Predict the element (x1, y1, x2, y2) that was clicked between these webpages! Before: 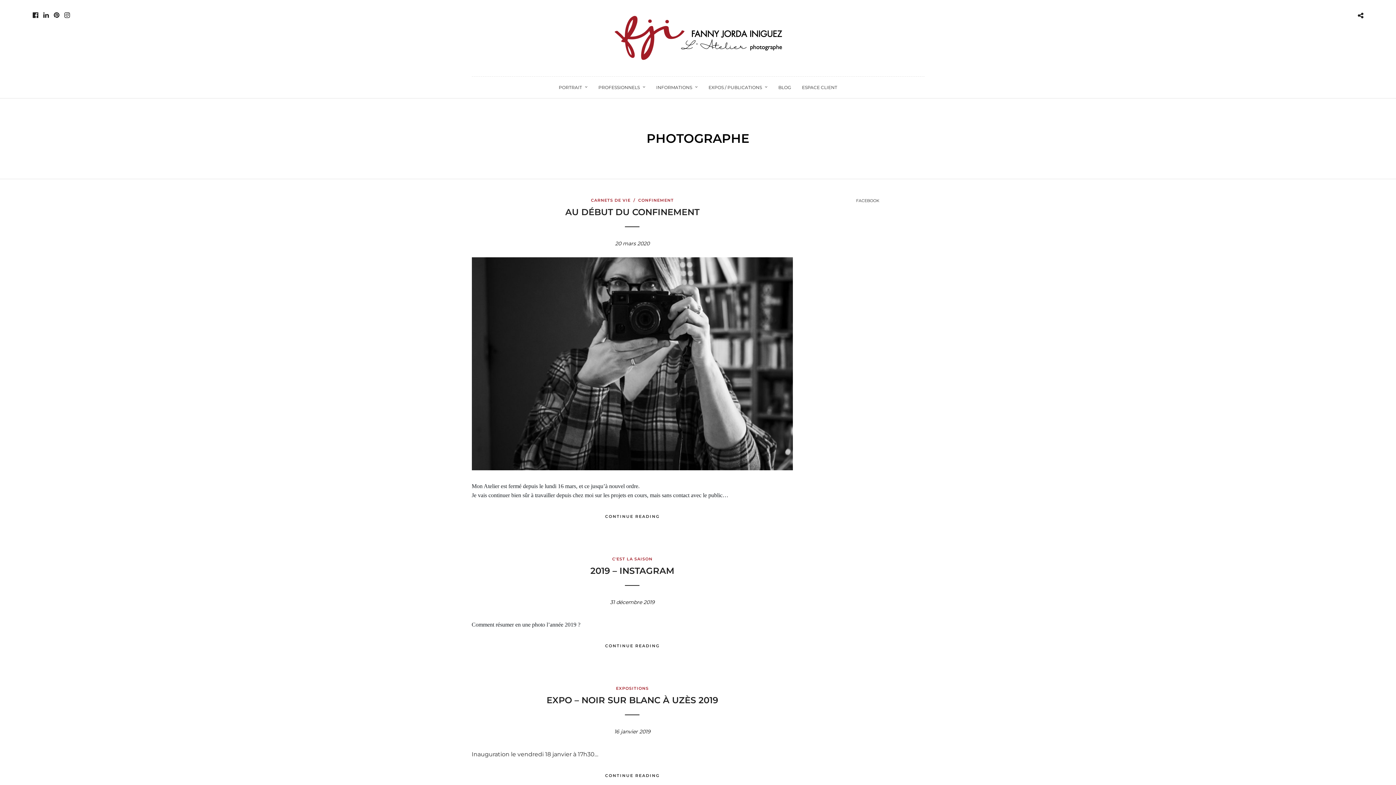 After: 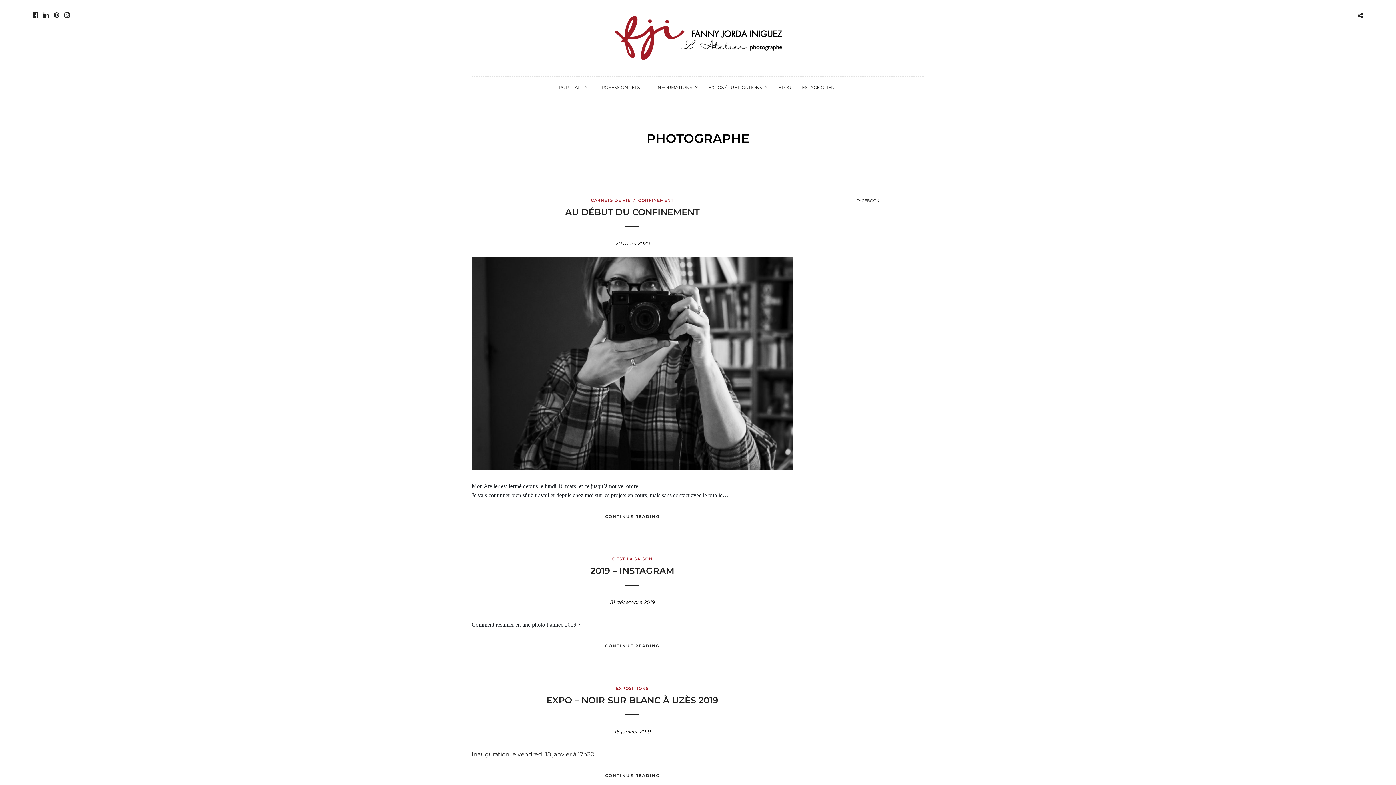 Action: bbox: (43, 12, 48, 18)